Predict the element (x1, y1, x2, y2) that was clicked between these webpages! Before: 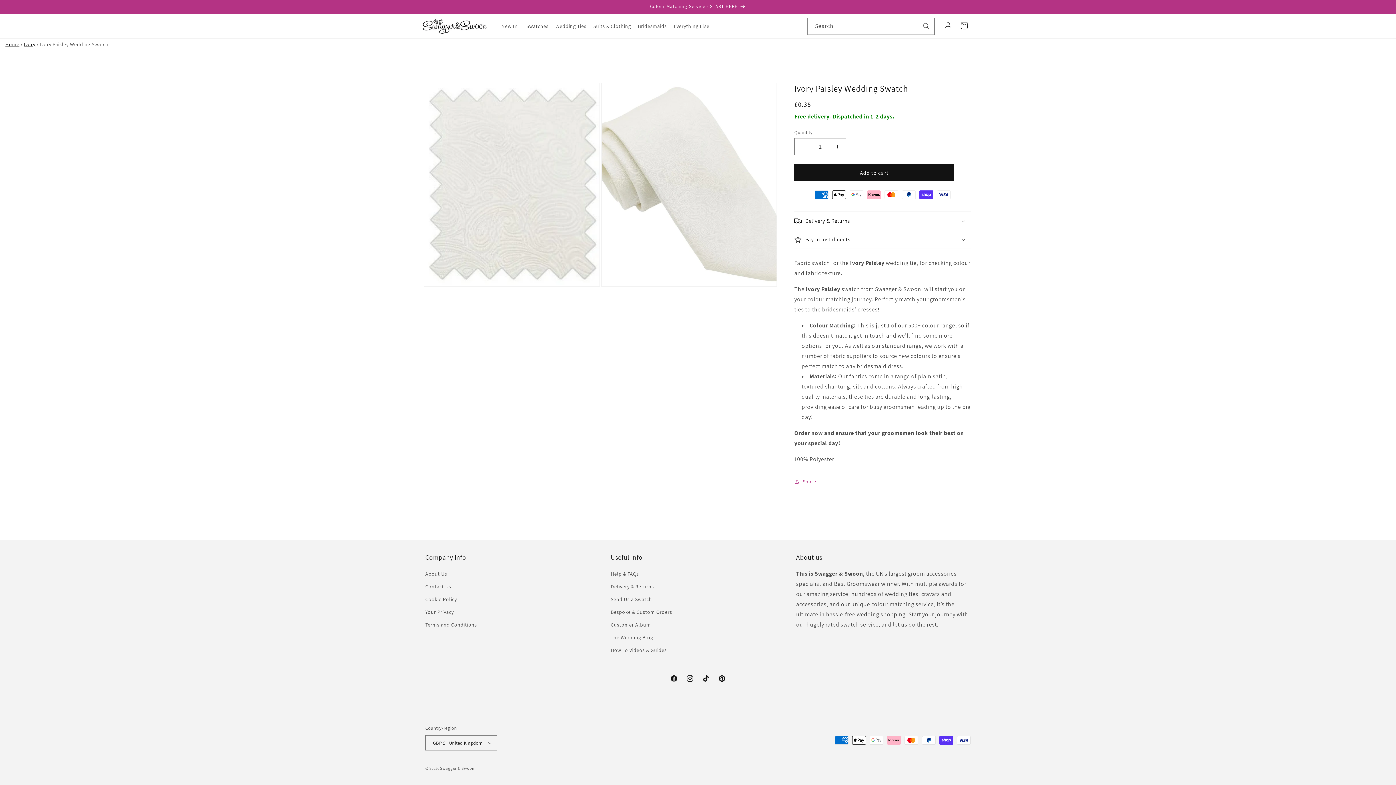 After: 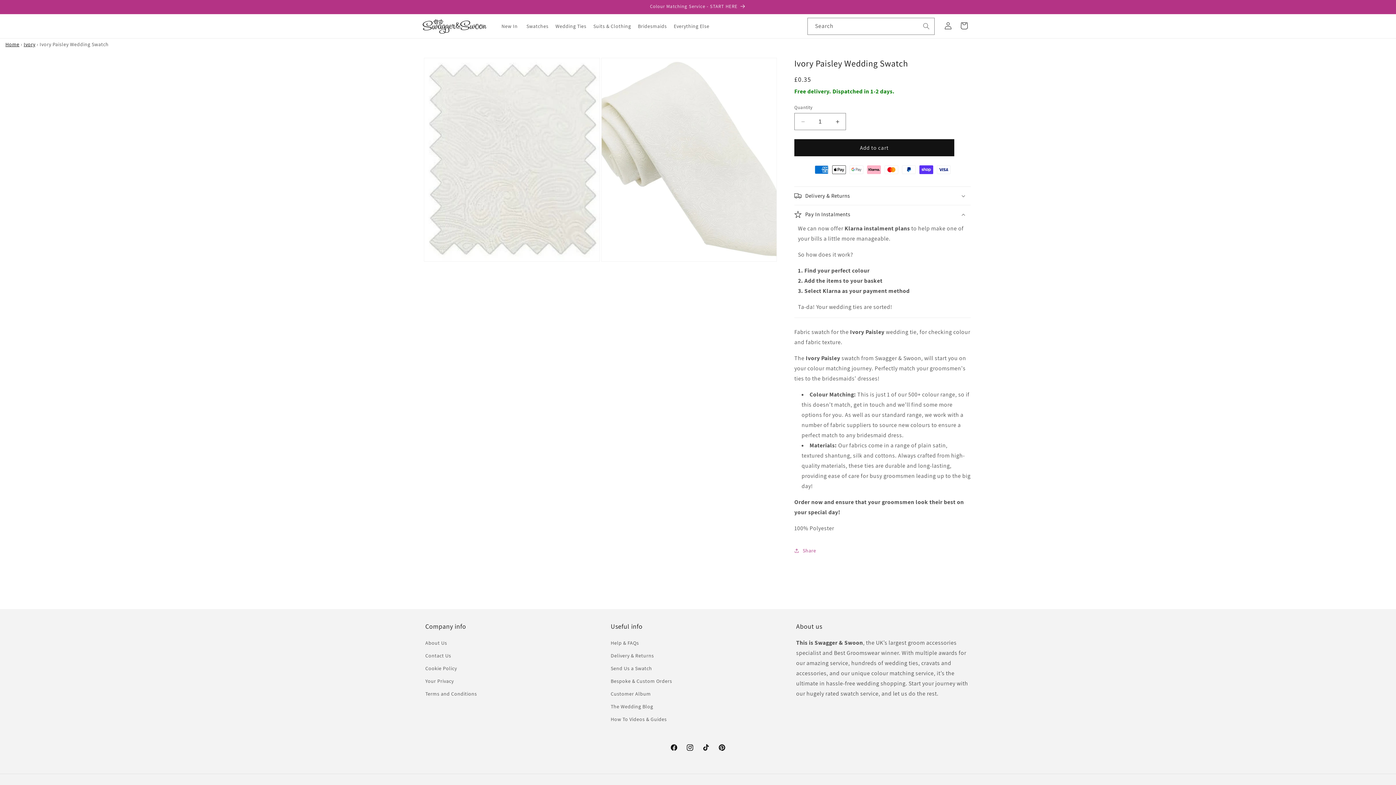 Action: label: Pay In Instalments bbox: (794, 230, 970, 248)